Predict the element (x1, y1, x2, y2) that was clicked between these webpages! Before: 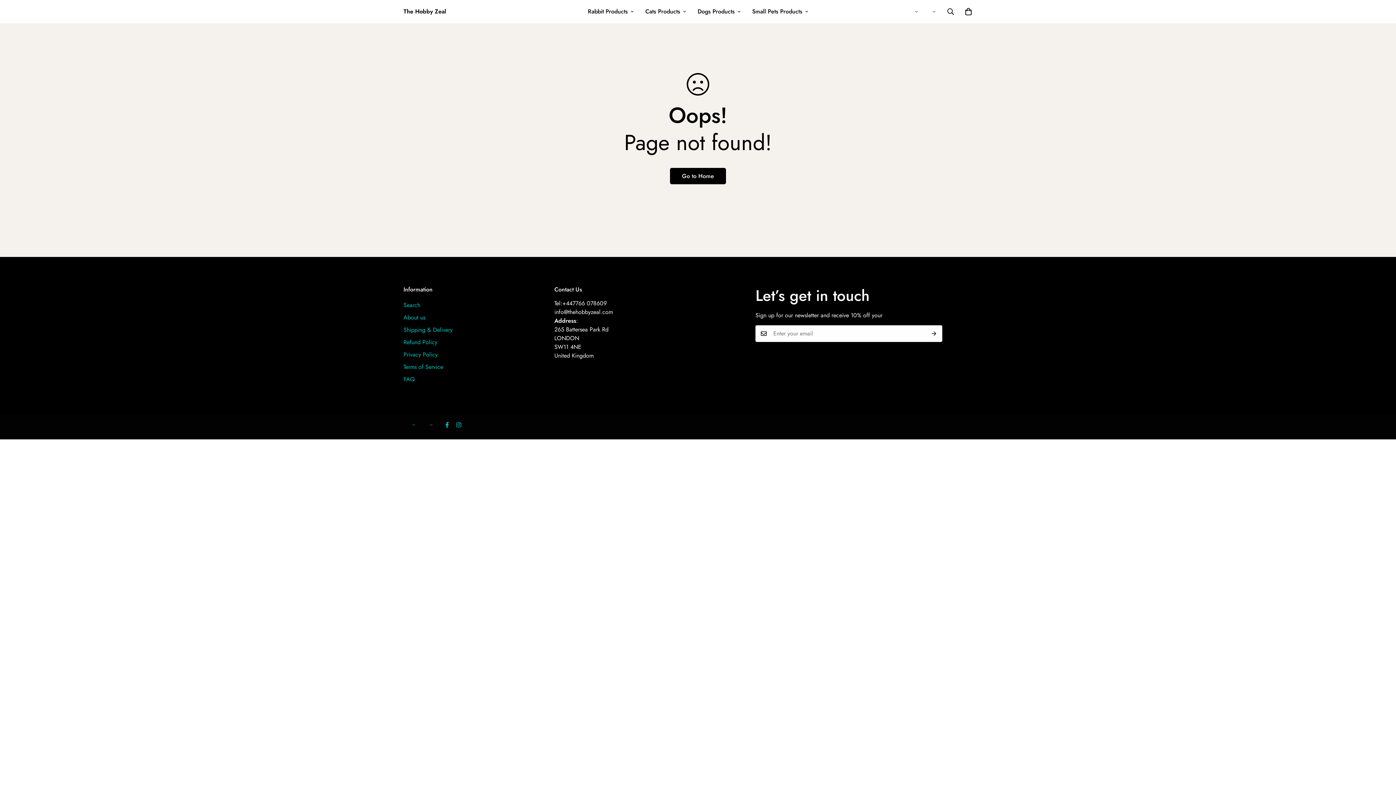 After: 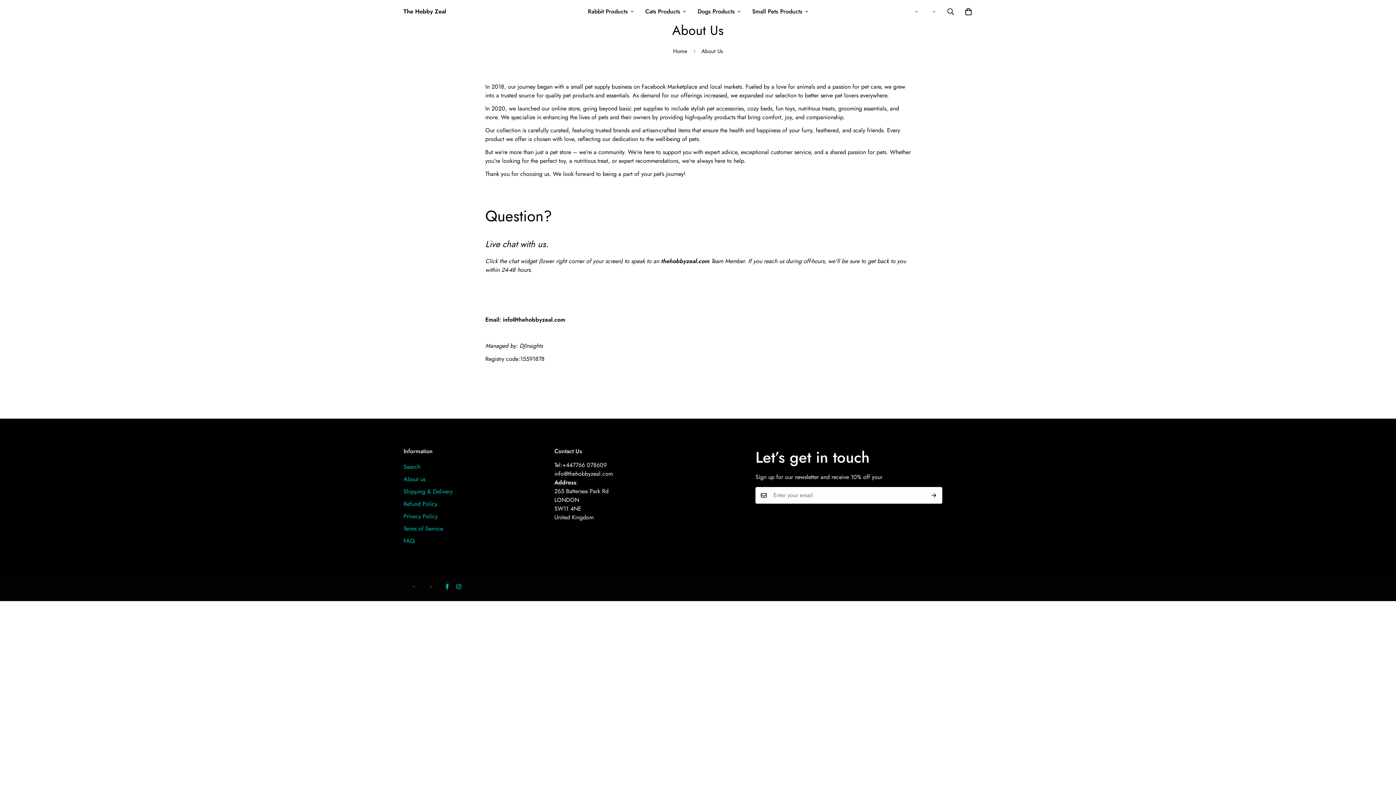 Action: bbox: (403, 313, 425, 321) label: About us